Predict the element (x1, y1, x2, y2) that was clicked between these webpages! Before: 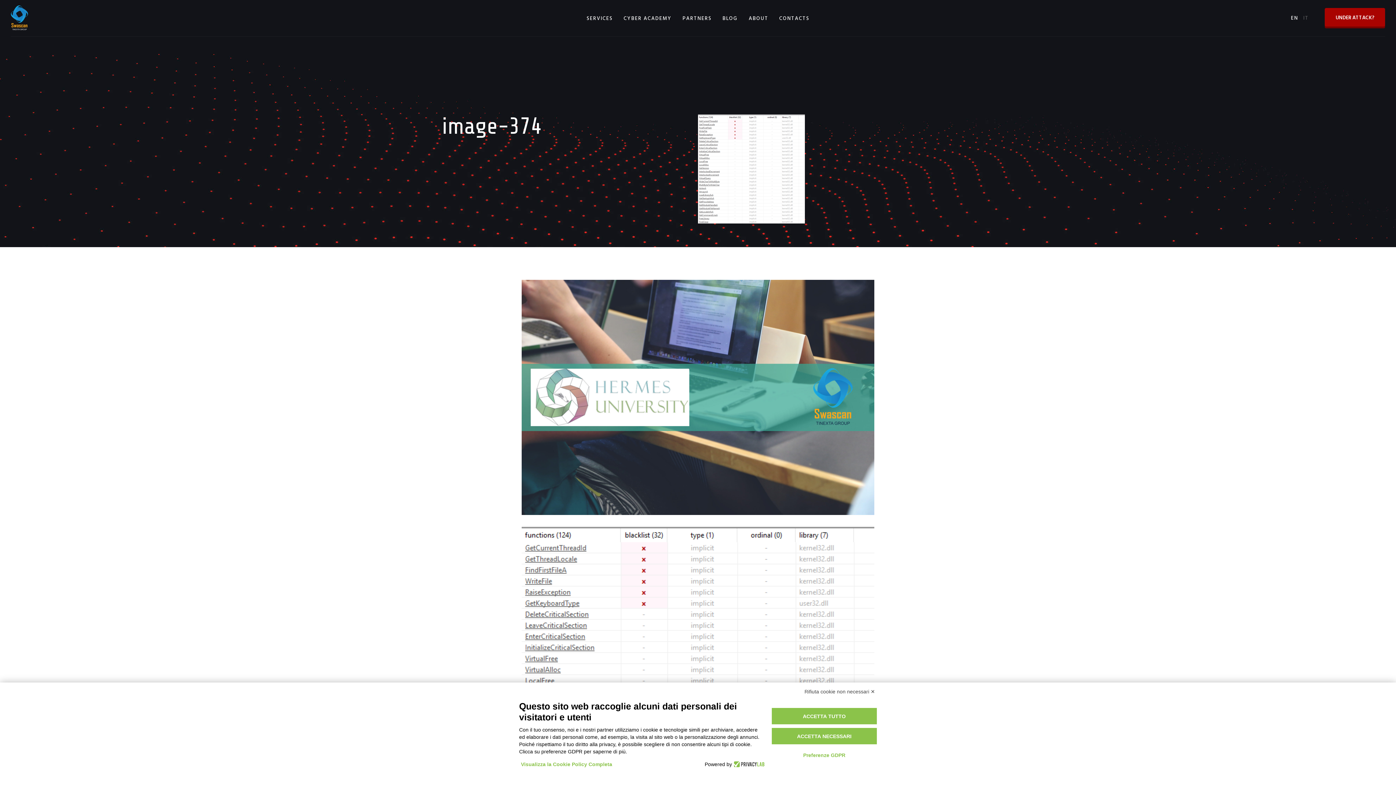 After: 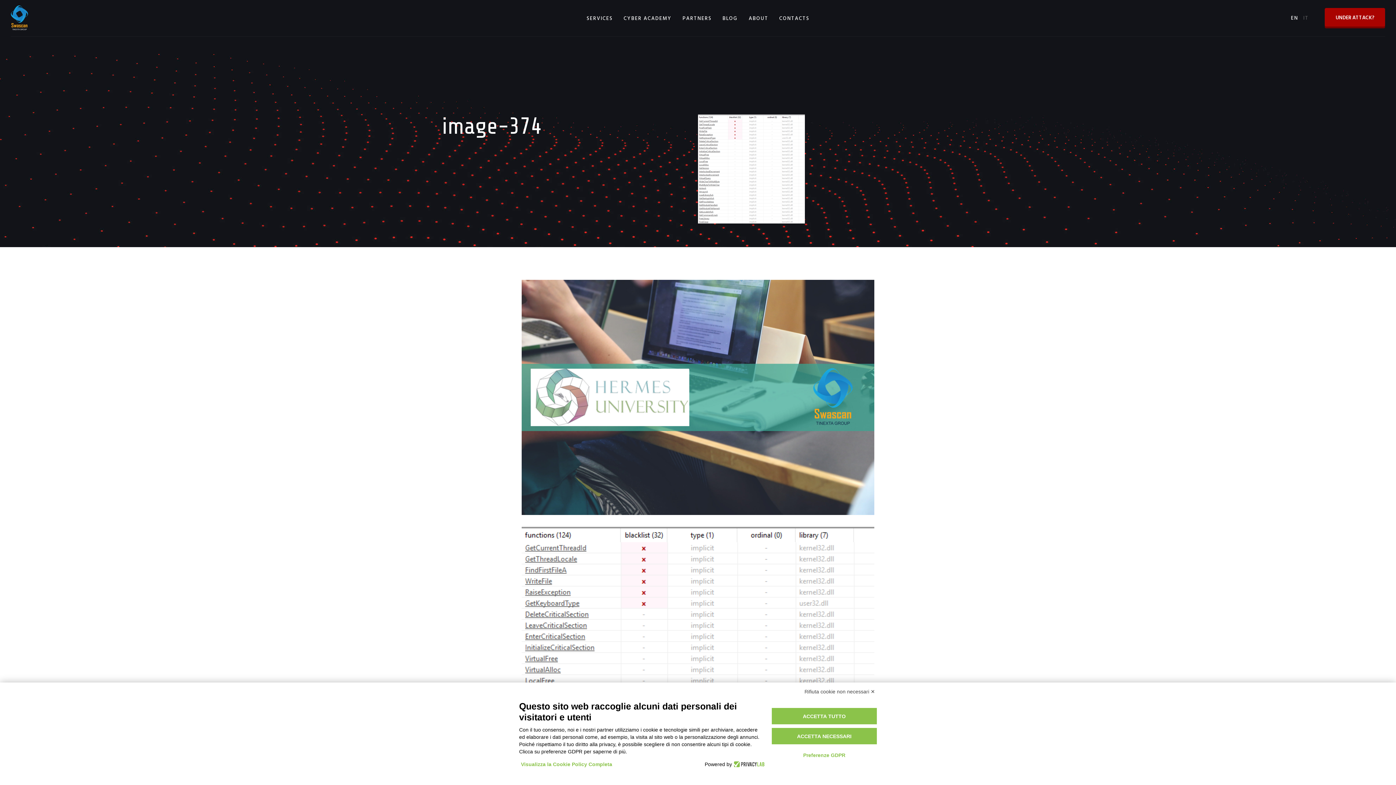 Action: bbox: (732, 761, 764, 768)